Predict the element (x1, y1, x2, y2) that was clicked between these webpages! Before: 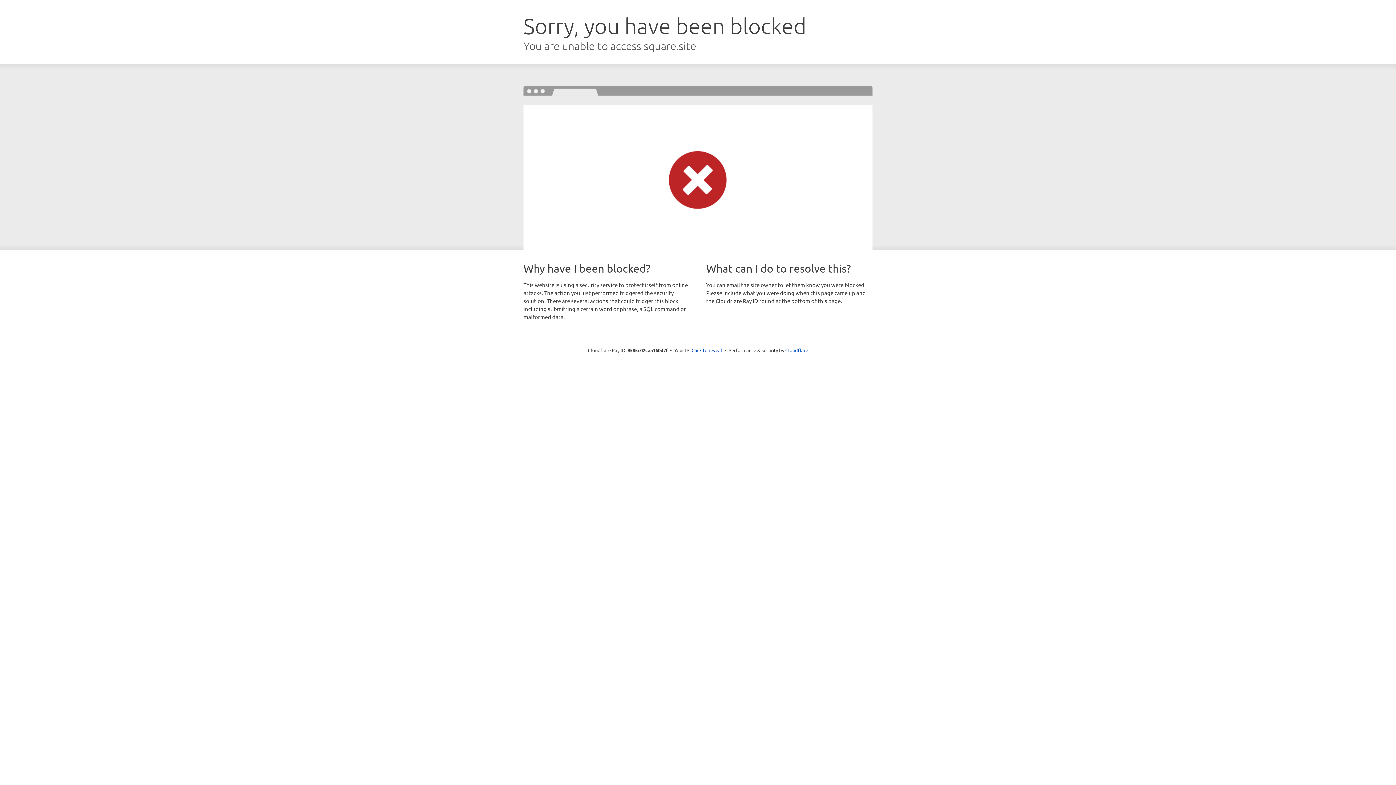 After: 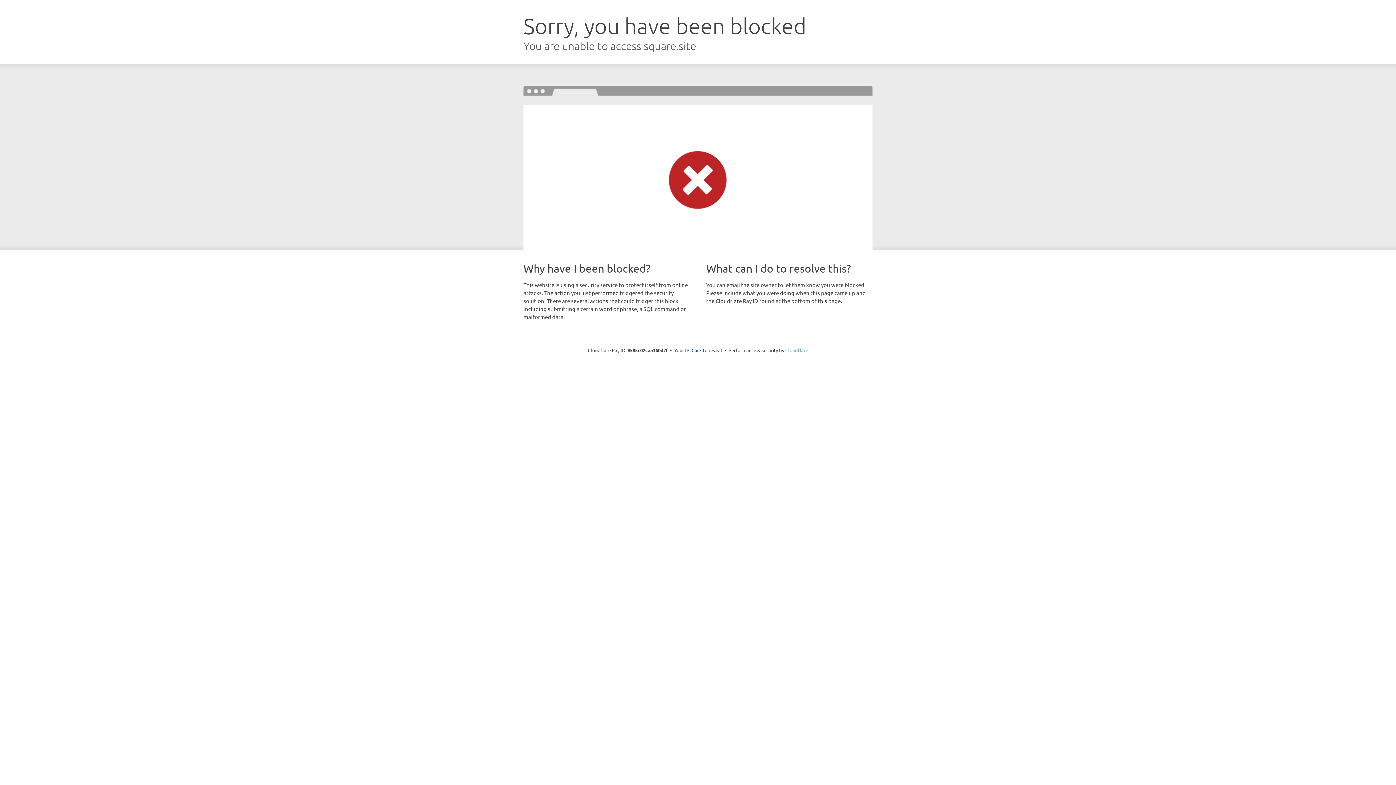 Action: label: Cloudflare bbox: (785, 347, 808, 353)